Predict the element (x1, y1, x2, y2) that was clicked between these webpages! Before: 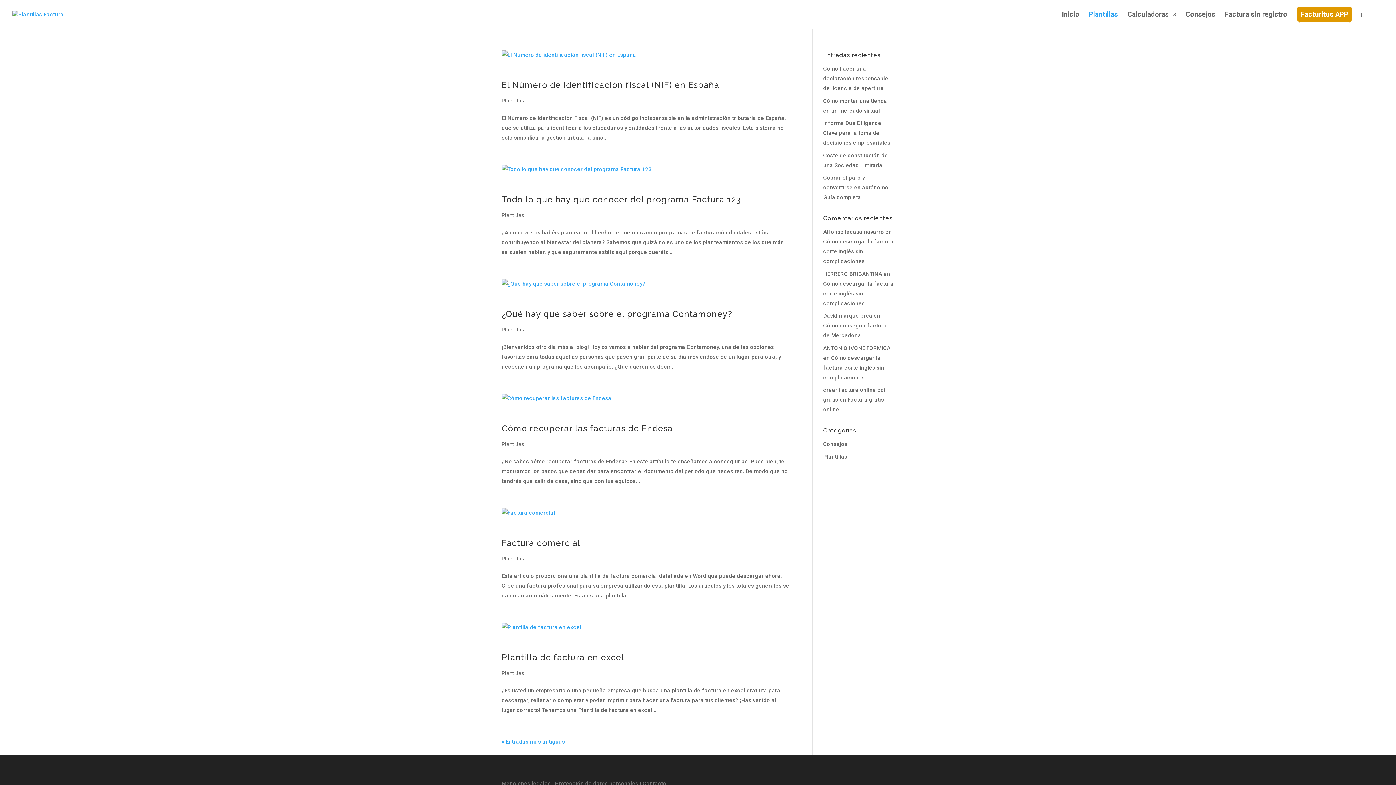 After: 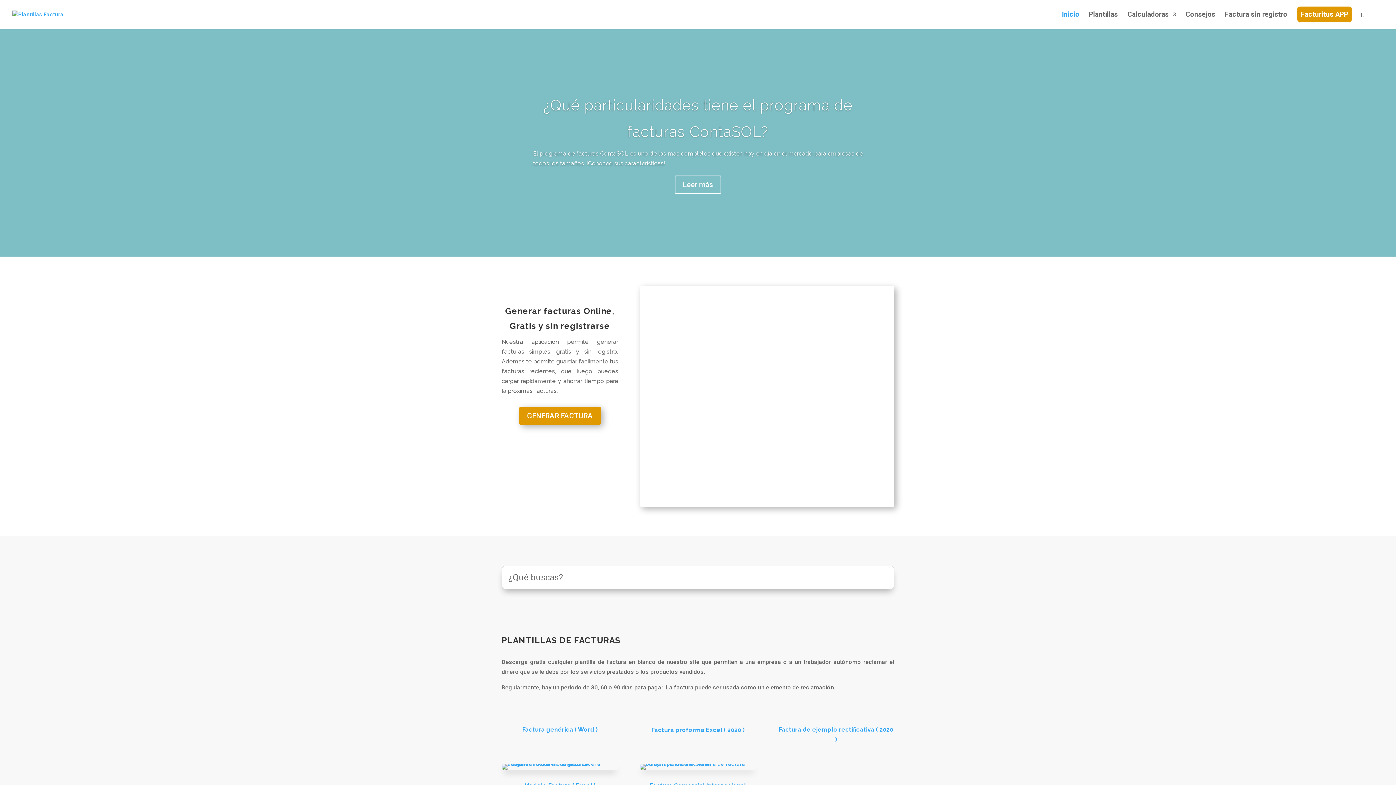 Action: bbox: (12, 10, 63, 17)